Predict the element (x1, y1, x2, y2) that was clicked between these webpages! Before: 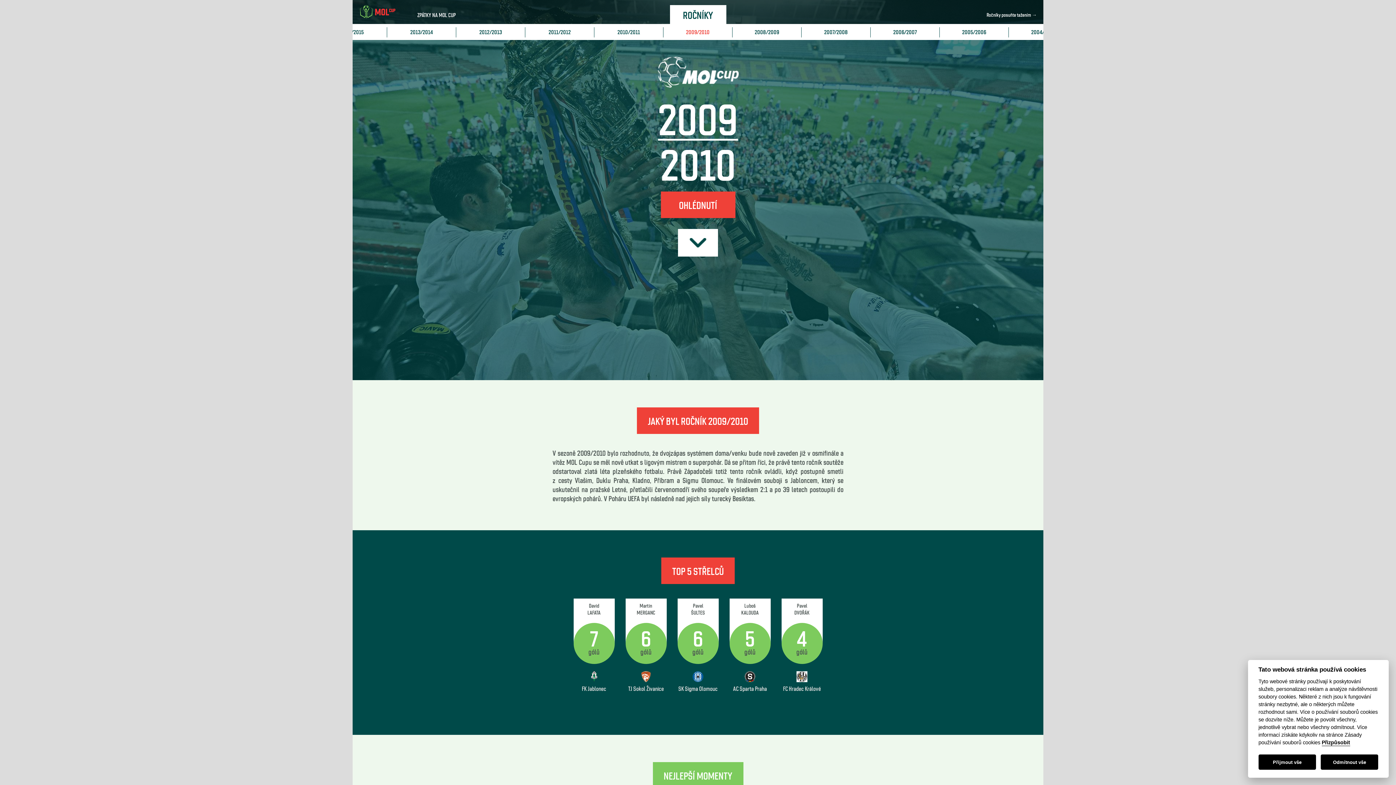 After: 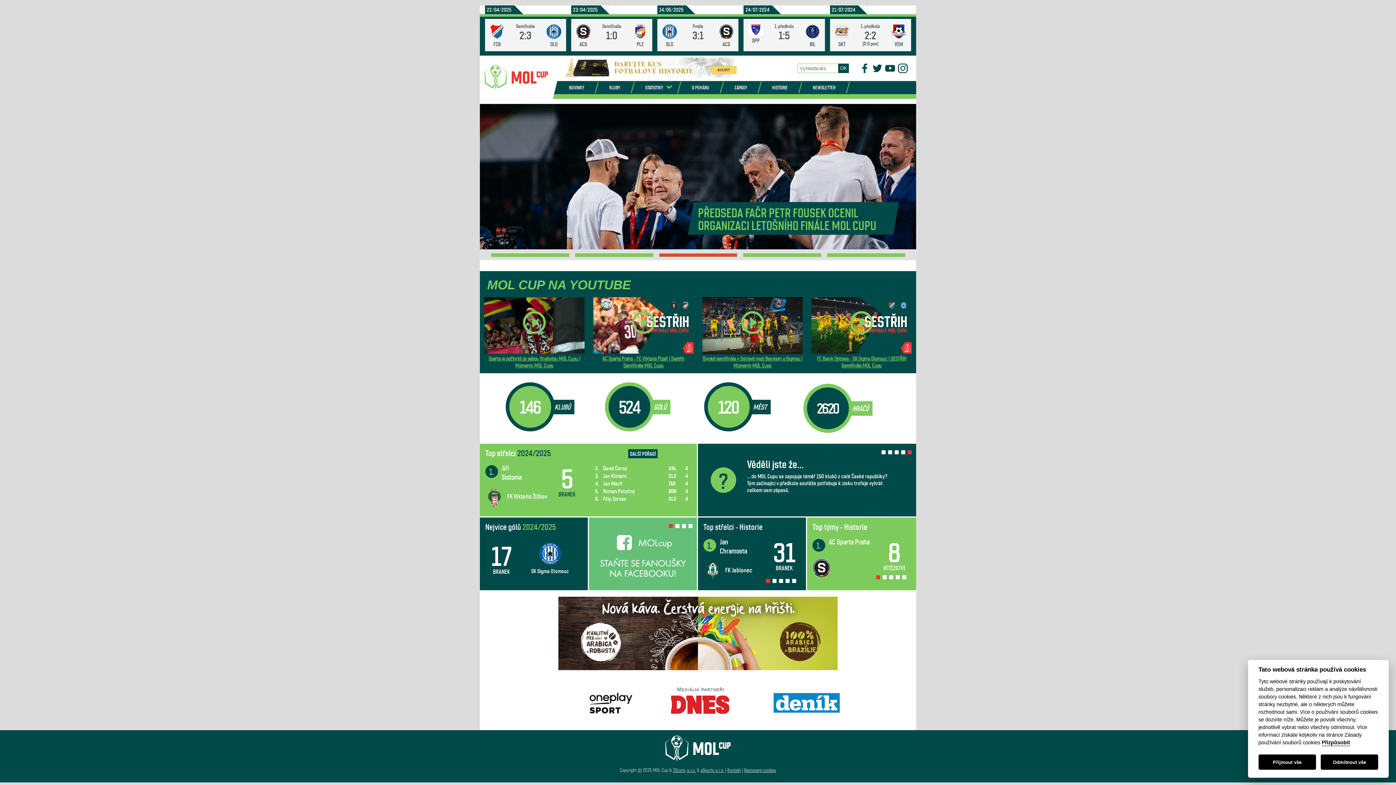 Action: bbox: (360, 5, 395, 18)